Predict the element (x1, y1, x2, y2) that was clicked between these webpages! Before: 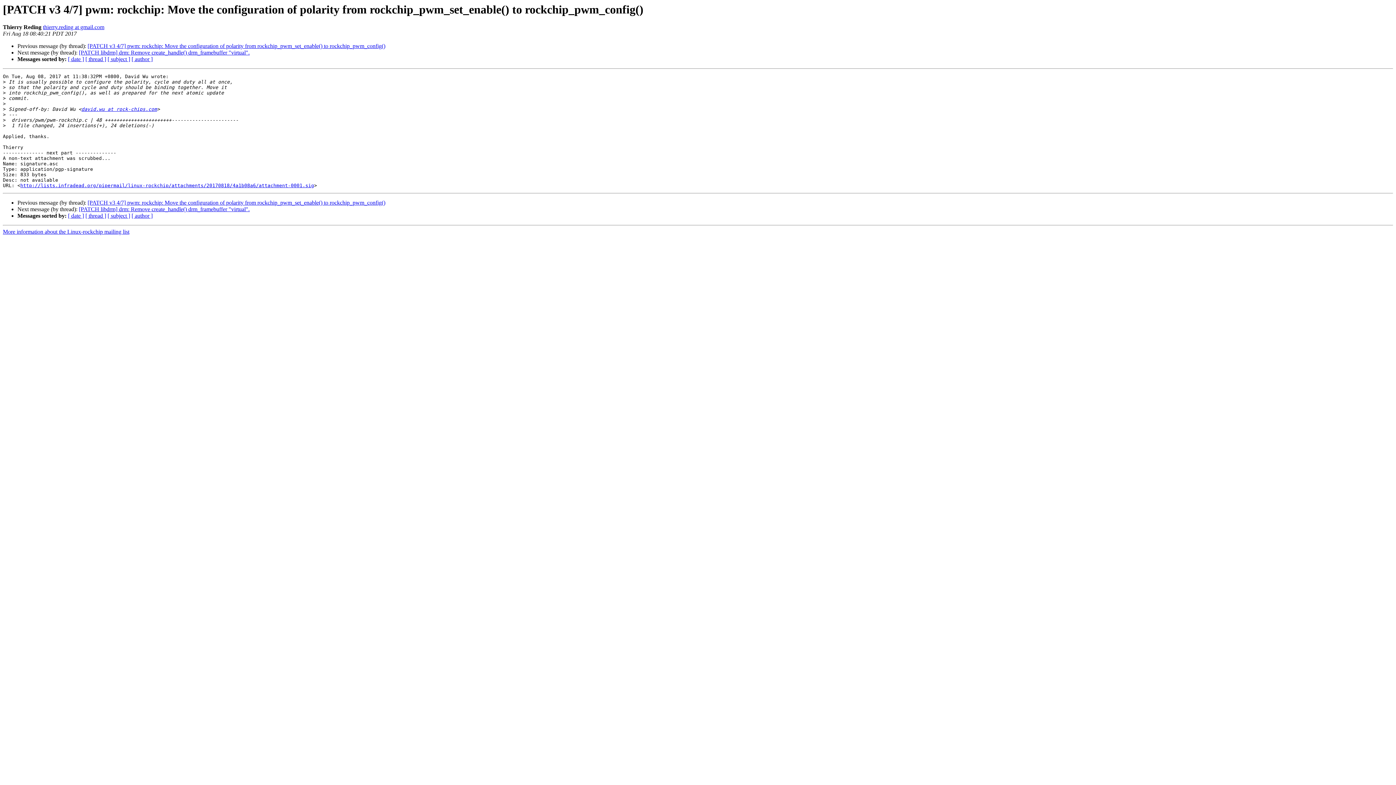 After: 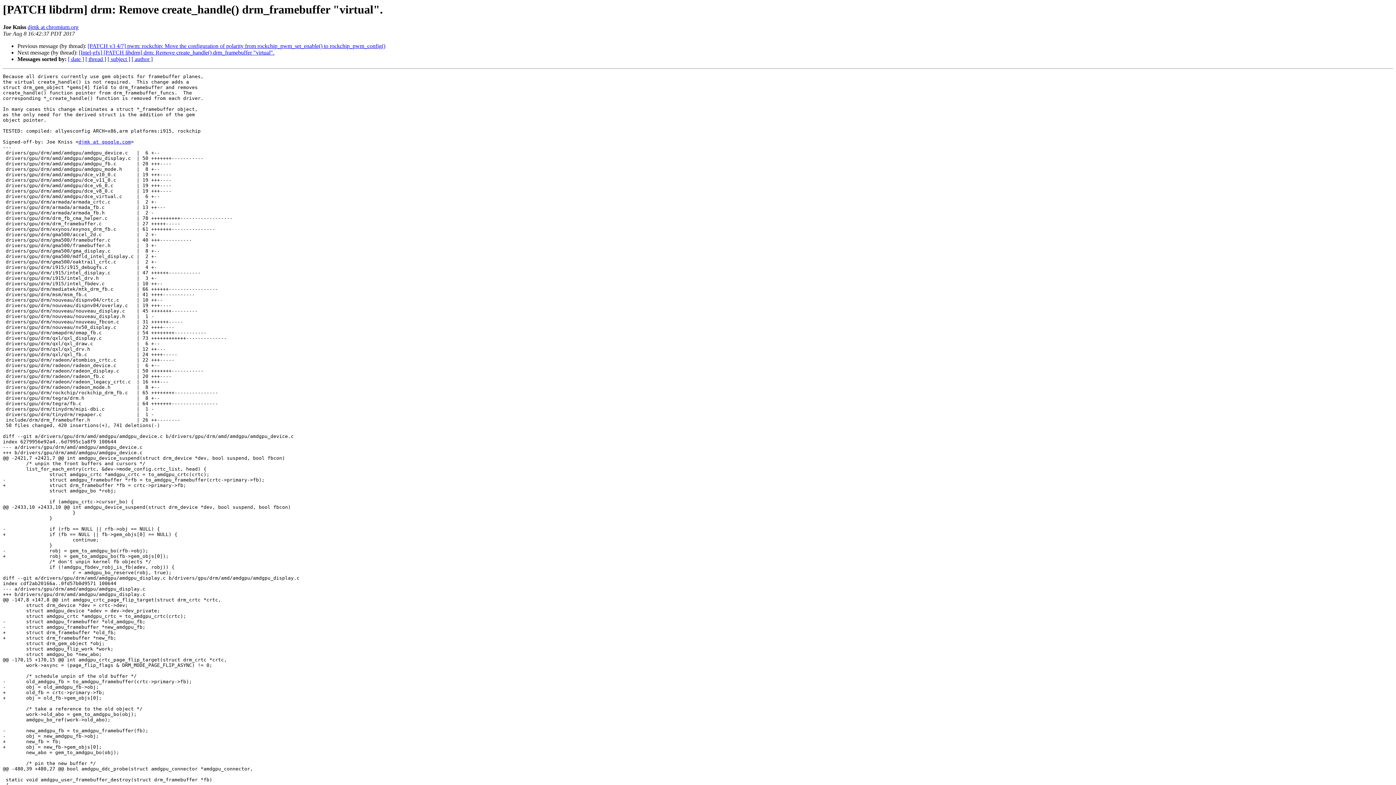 Action: bbox: (78, 49, 249, 55) label: [PATCH libdrm] drm: Remove create_handle() drm_framebuffer "virtual".